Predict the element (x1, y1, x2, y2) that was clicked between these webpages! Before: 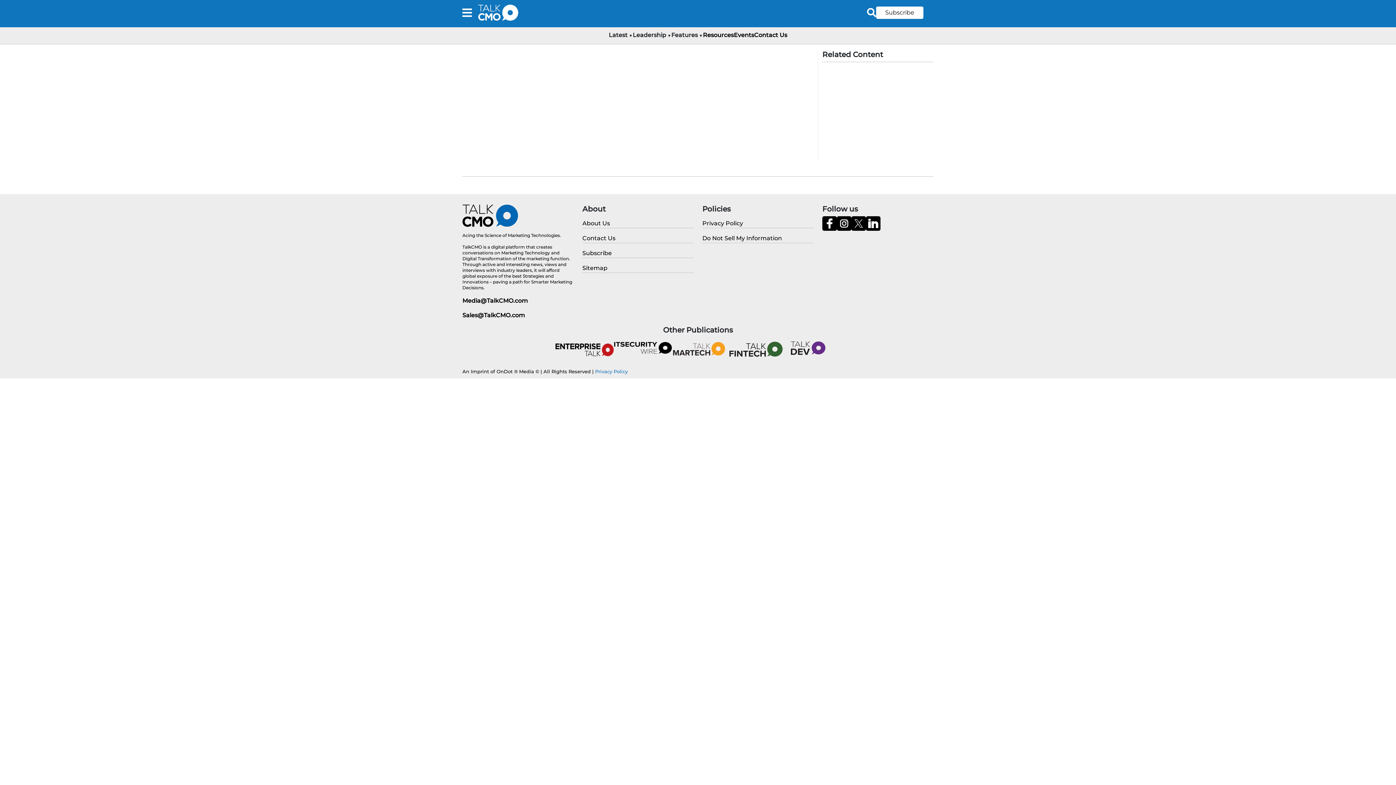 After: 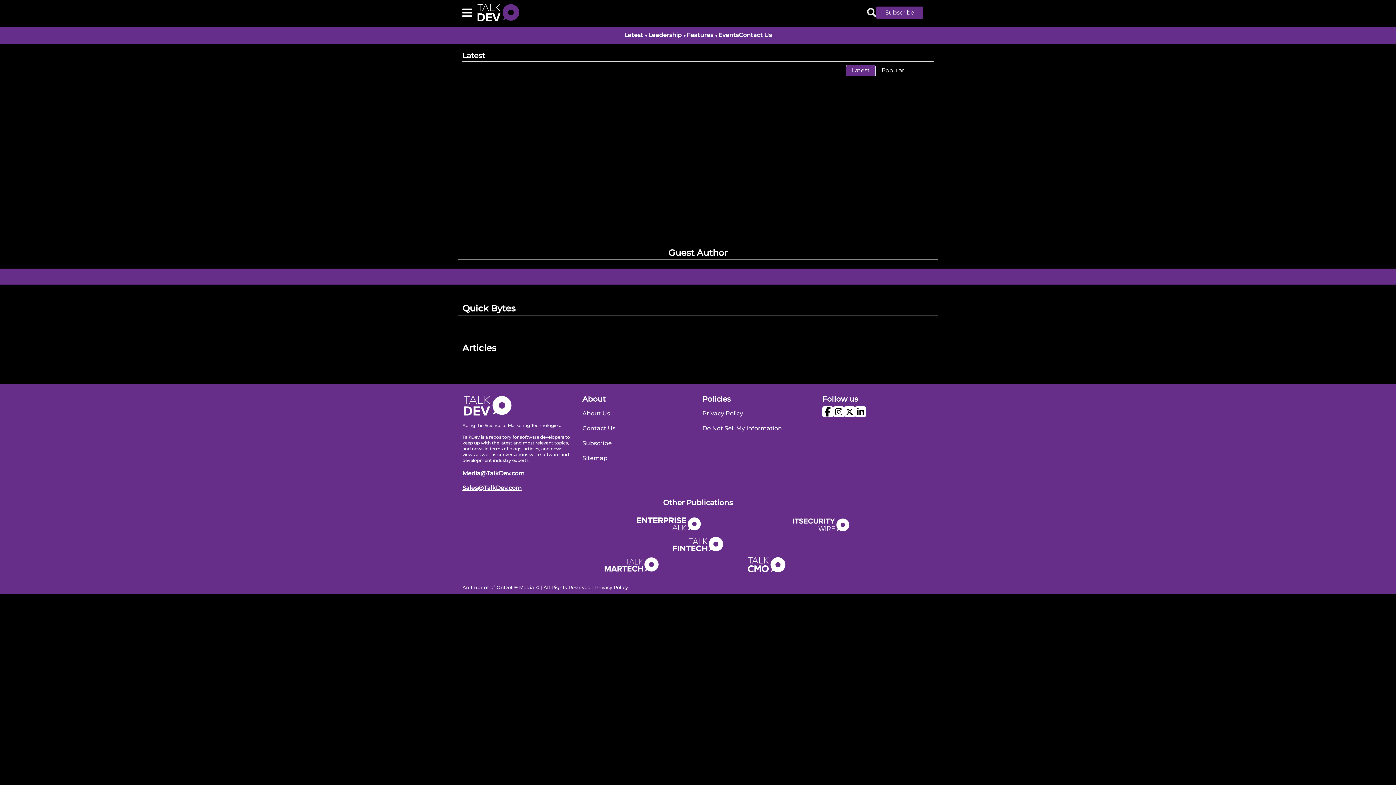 Action: bbox: (784, 337, 840, 359)